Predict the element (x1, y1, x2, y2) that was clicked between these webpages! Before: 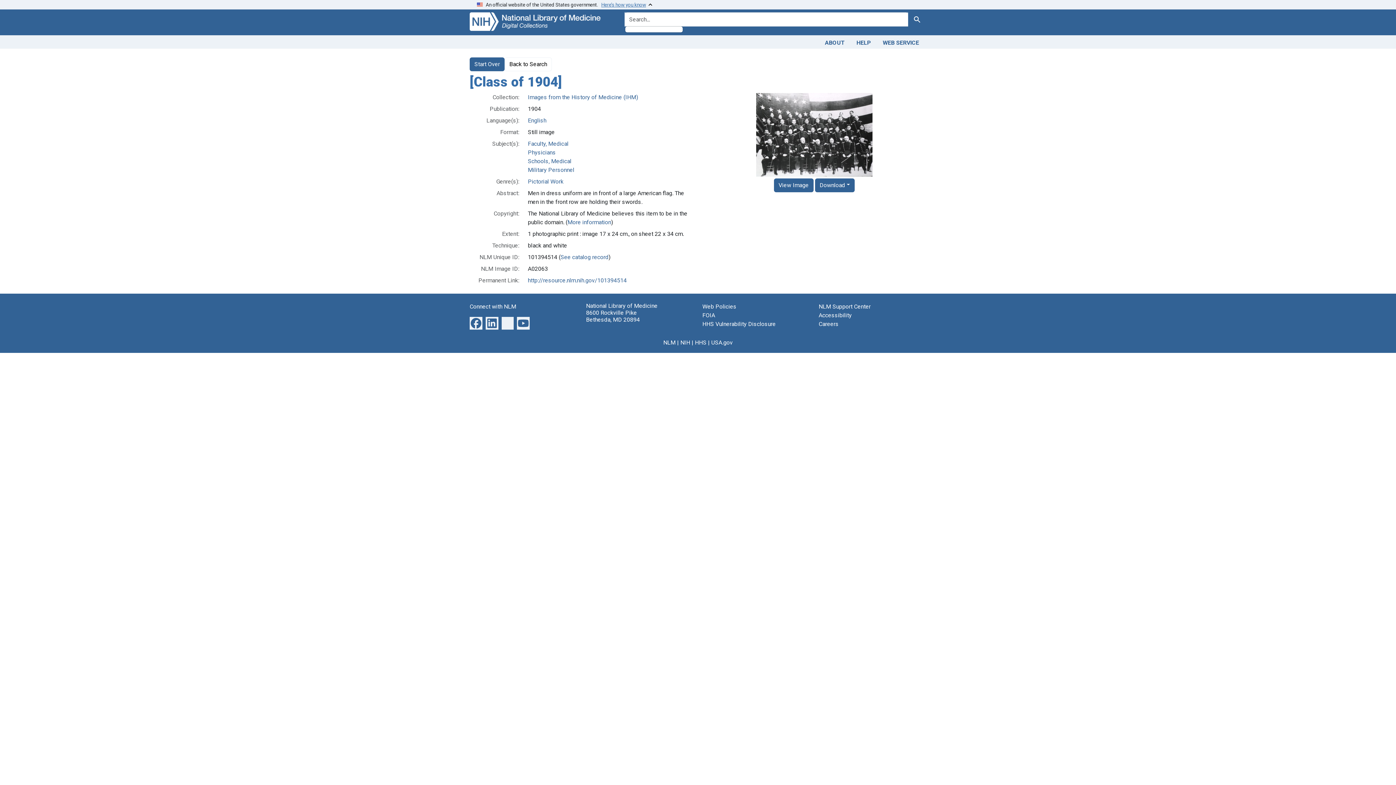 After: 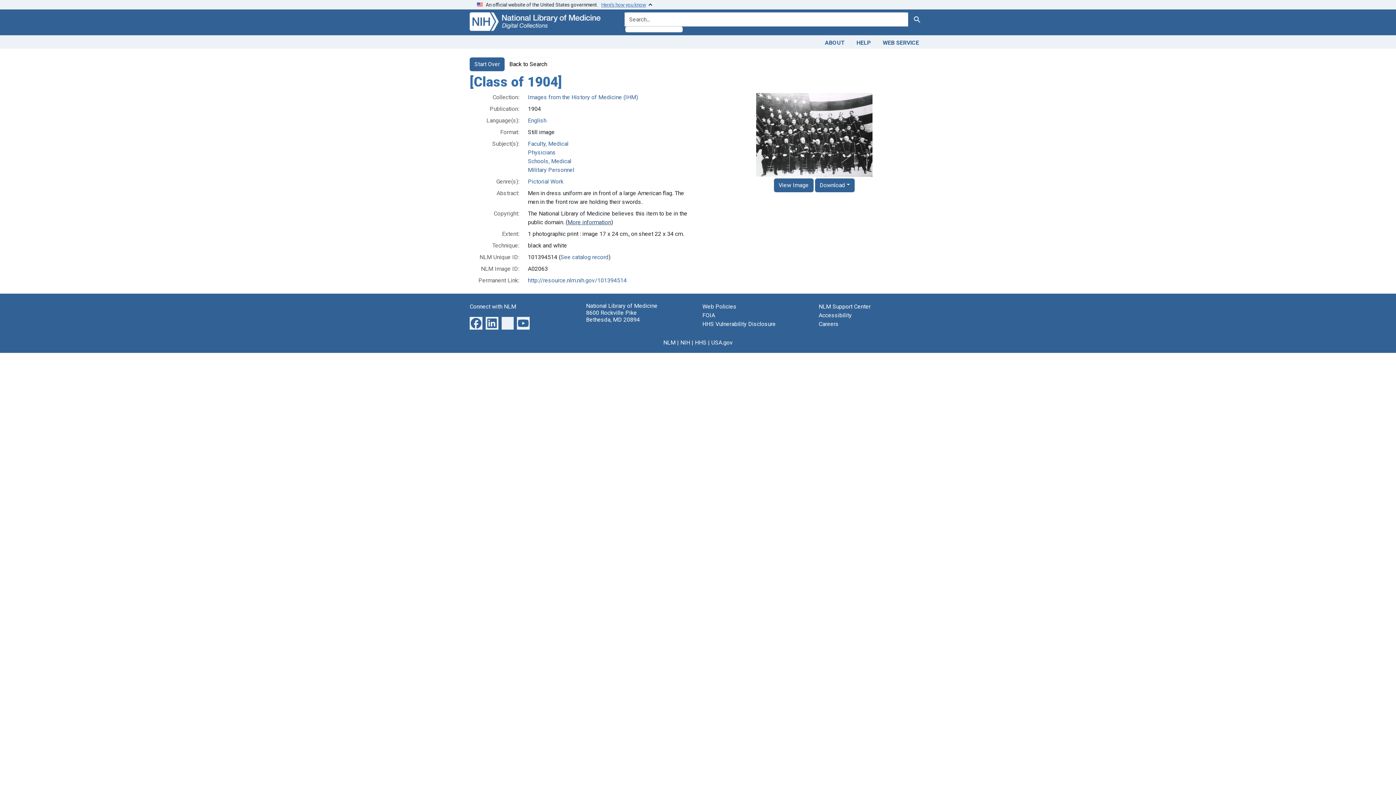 Action: bbox: (567, 218, 611, 225) label: More information